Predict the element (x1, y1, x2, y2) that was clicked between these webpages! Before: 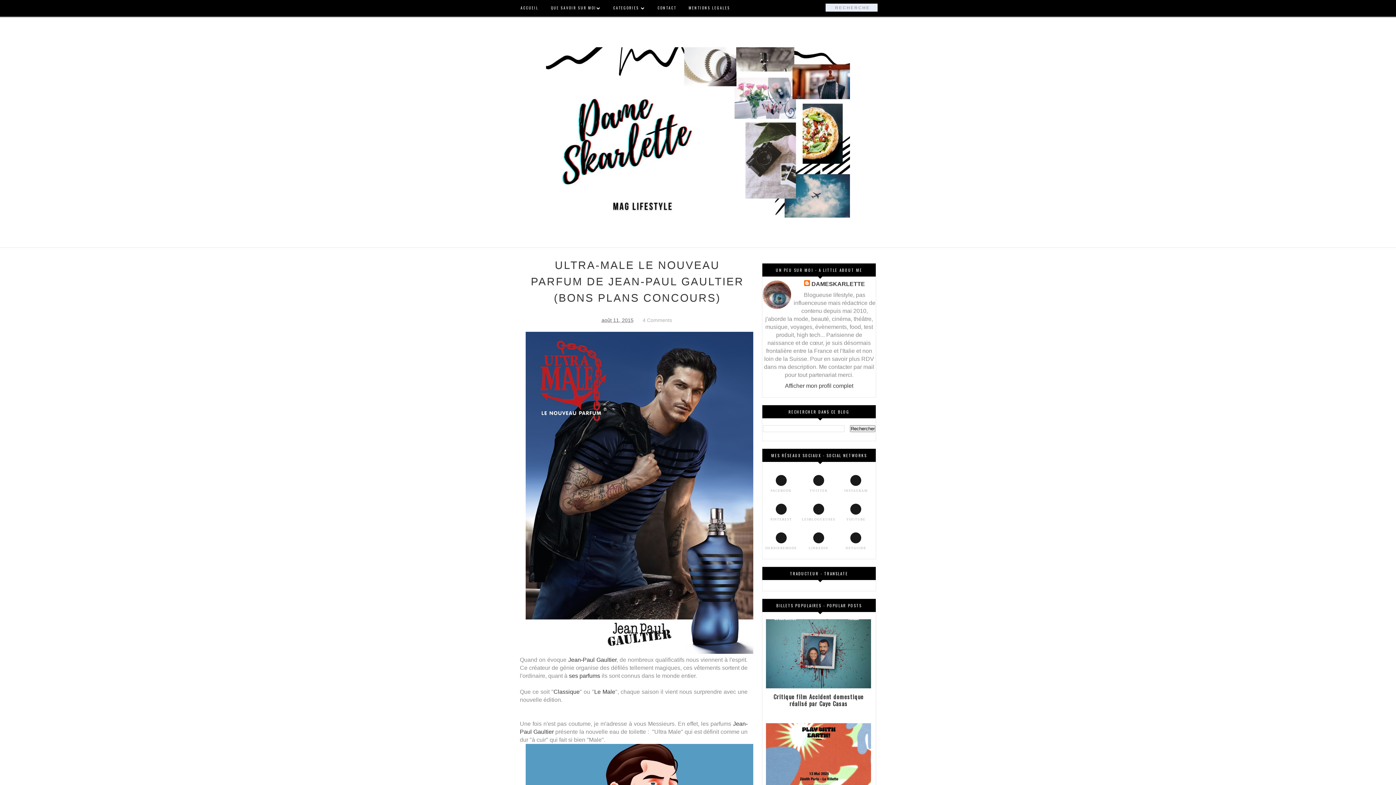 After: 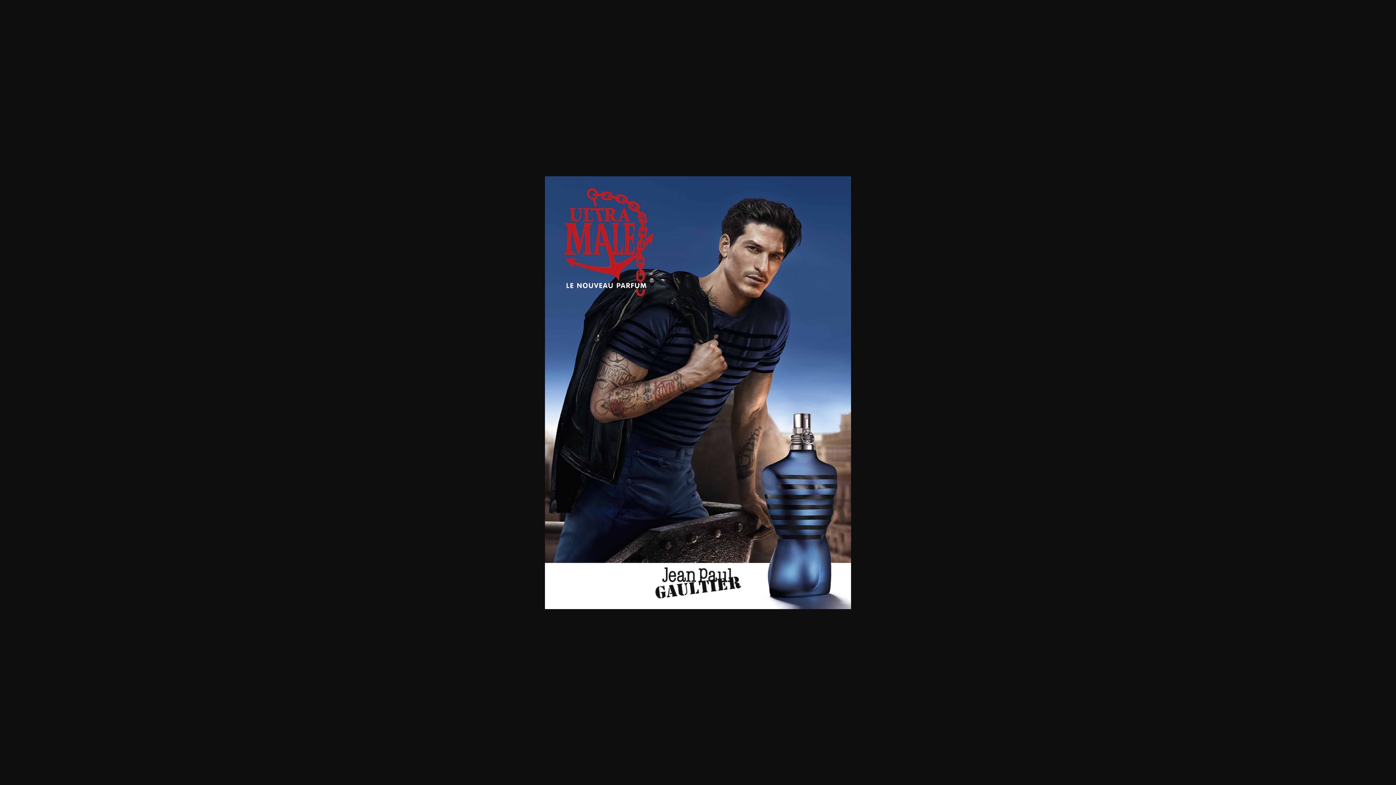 Action: bbox: (525, 649, 753, 655)